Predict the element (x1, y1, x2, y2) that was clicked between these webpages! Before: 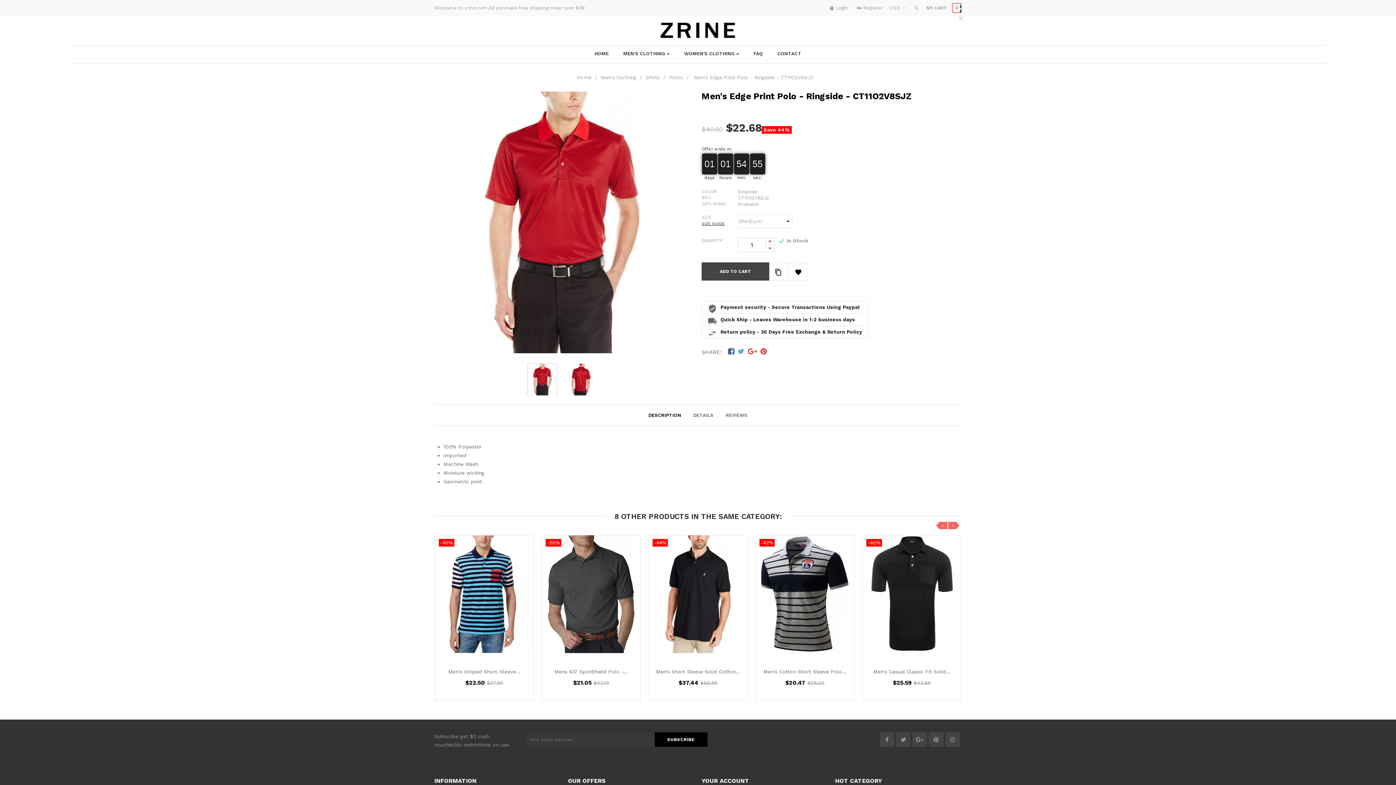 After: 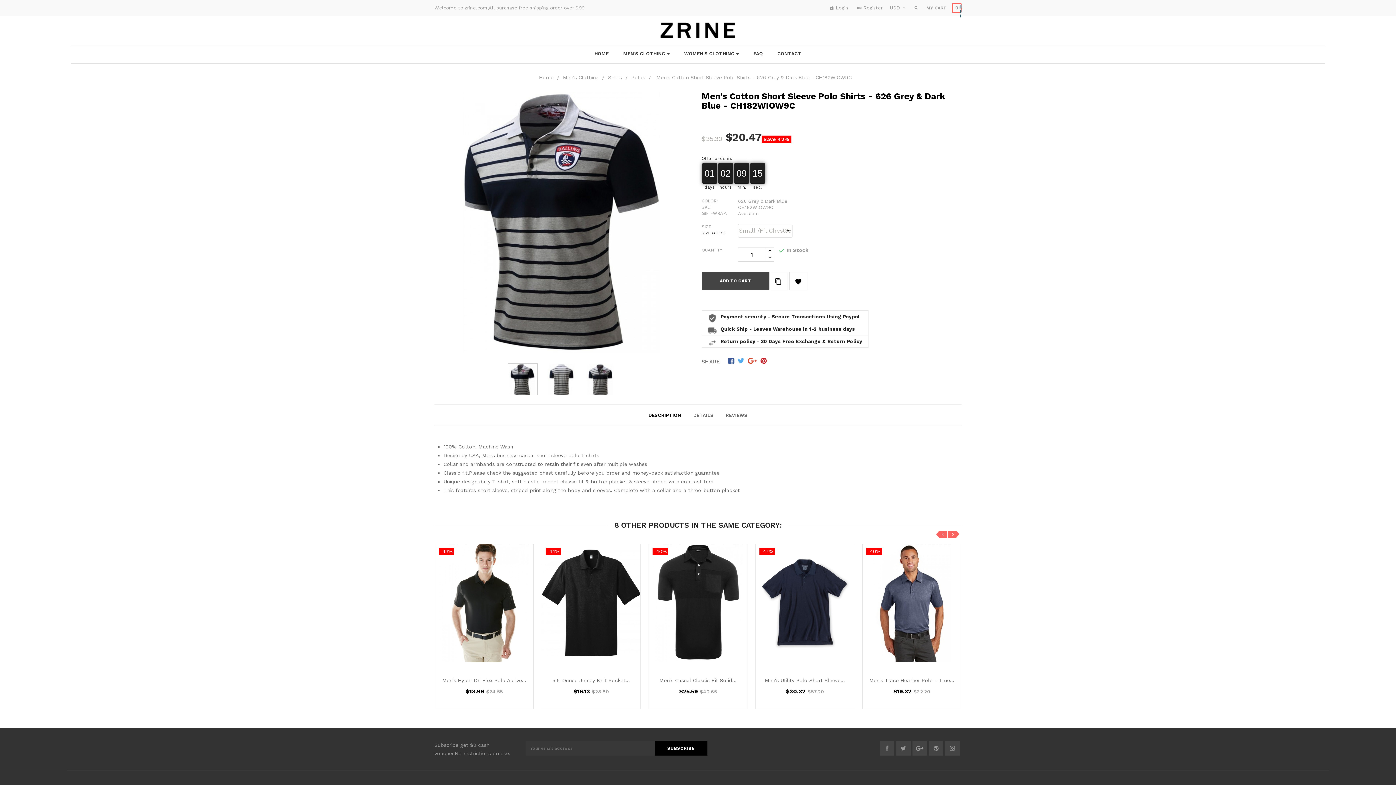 Action: bbox: (756, 591, 854, 597) label:  